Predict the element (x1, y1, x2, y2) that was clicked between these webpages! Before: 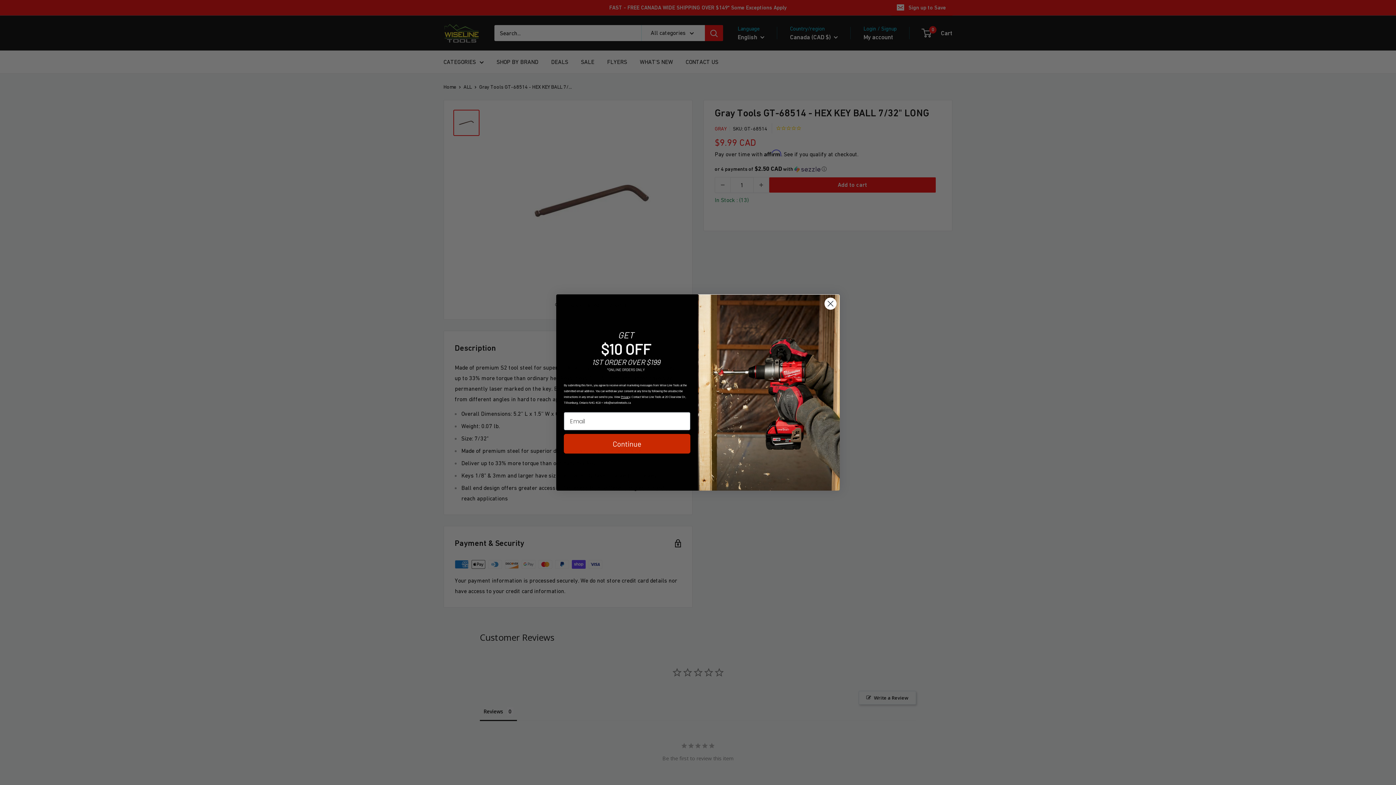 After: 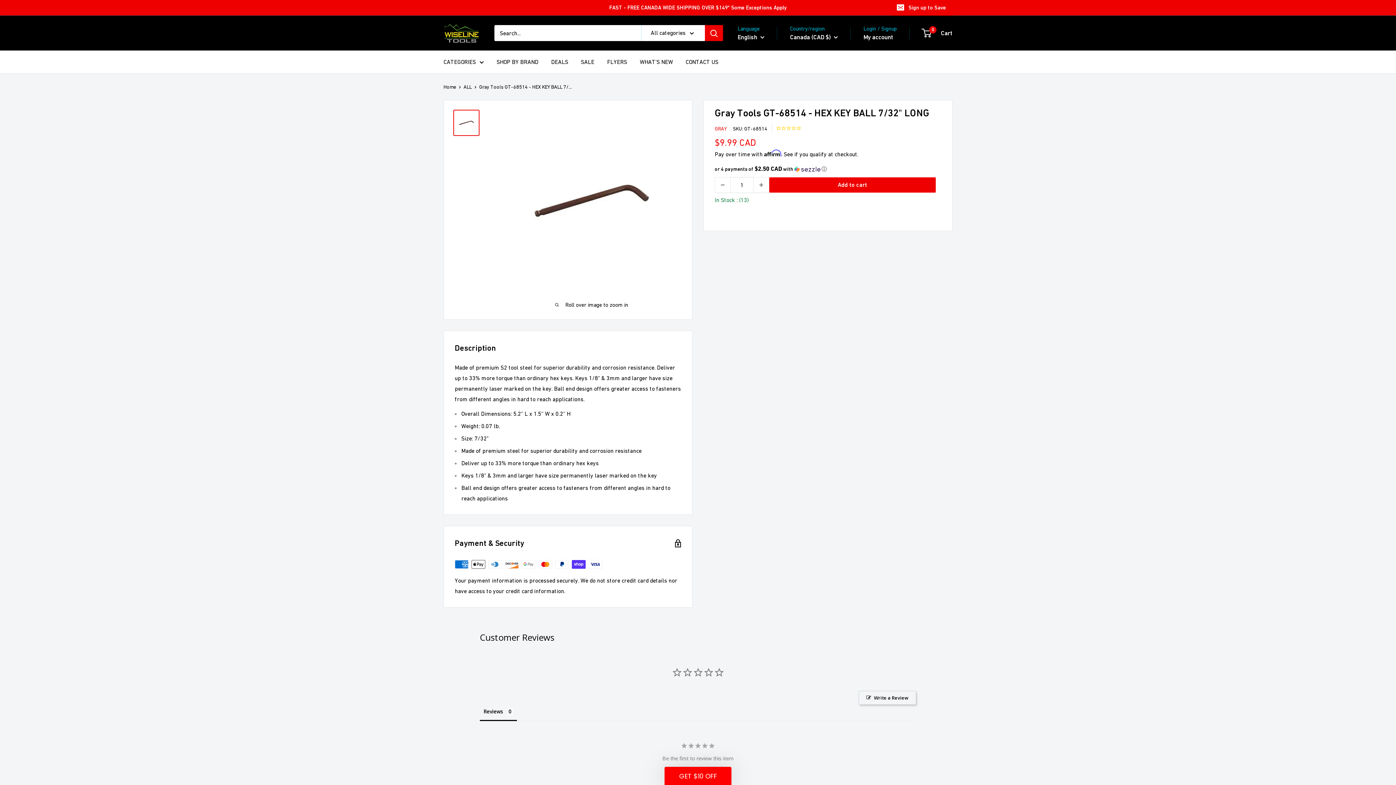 Action: bbox: (824, 297, 837, 310) label: Close dialog